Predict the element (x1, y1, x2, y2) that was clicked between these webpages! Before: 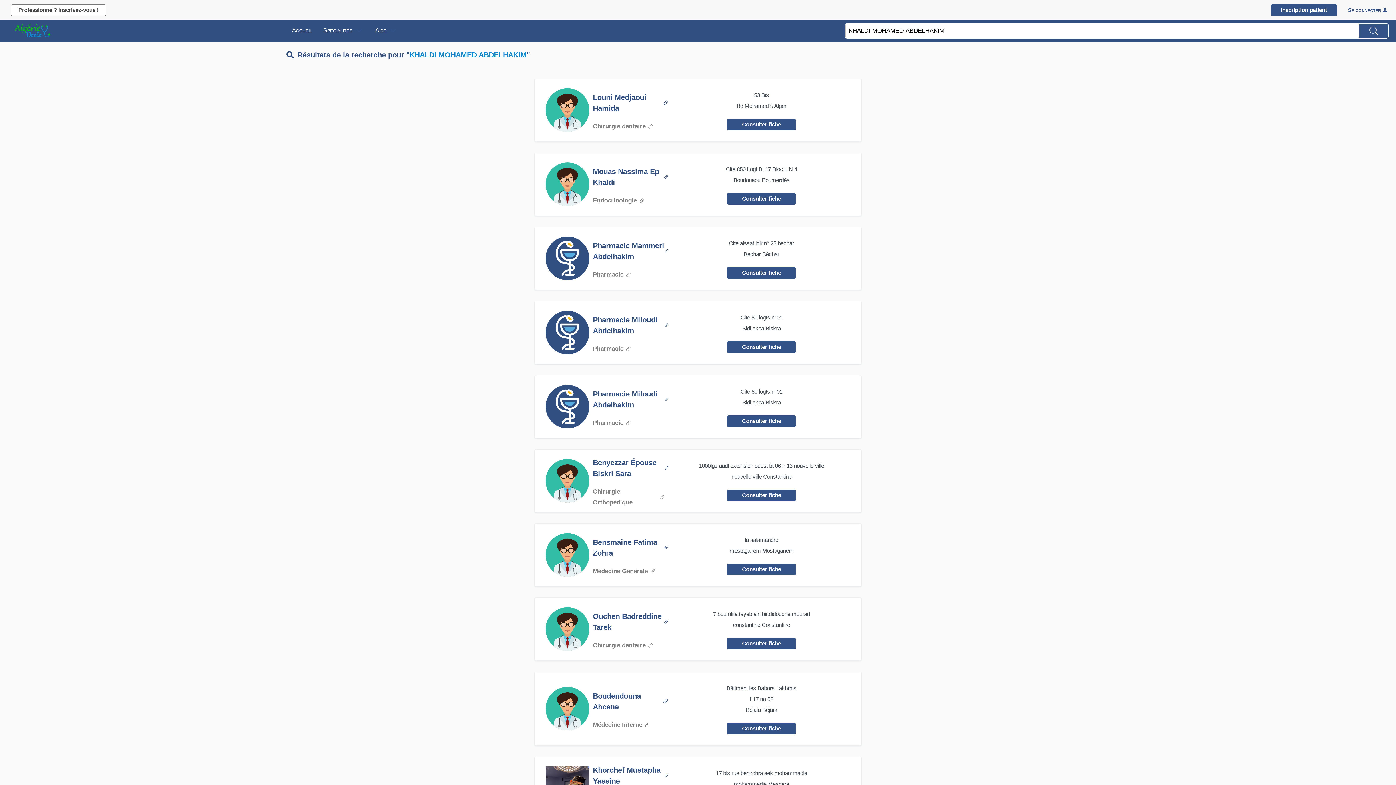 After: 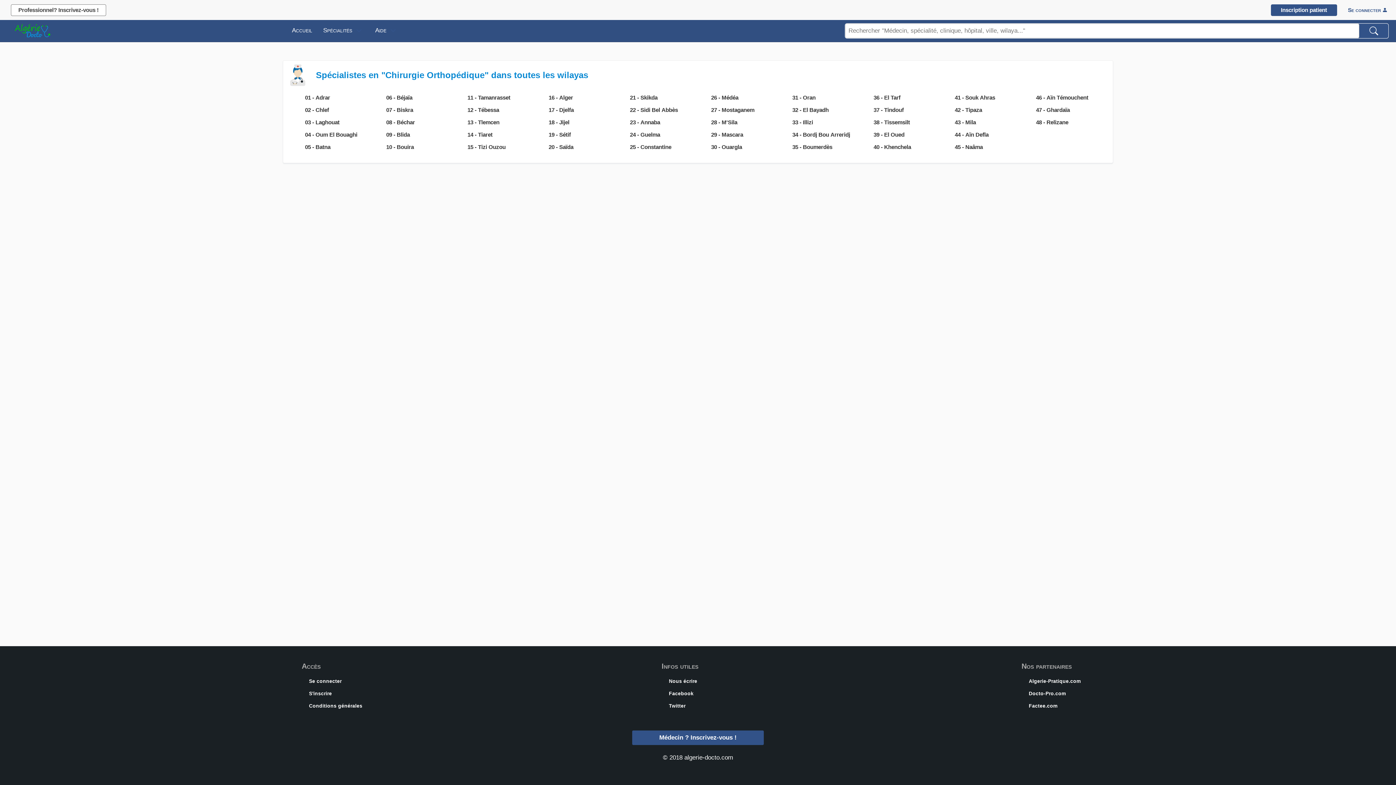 Action: bbox: (593, 486, 669, 508) label: Chirurgie Orthopédique 